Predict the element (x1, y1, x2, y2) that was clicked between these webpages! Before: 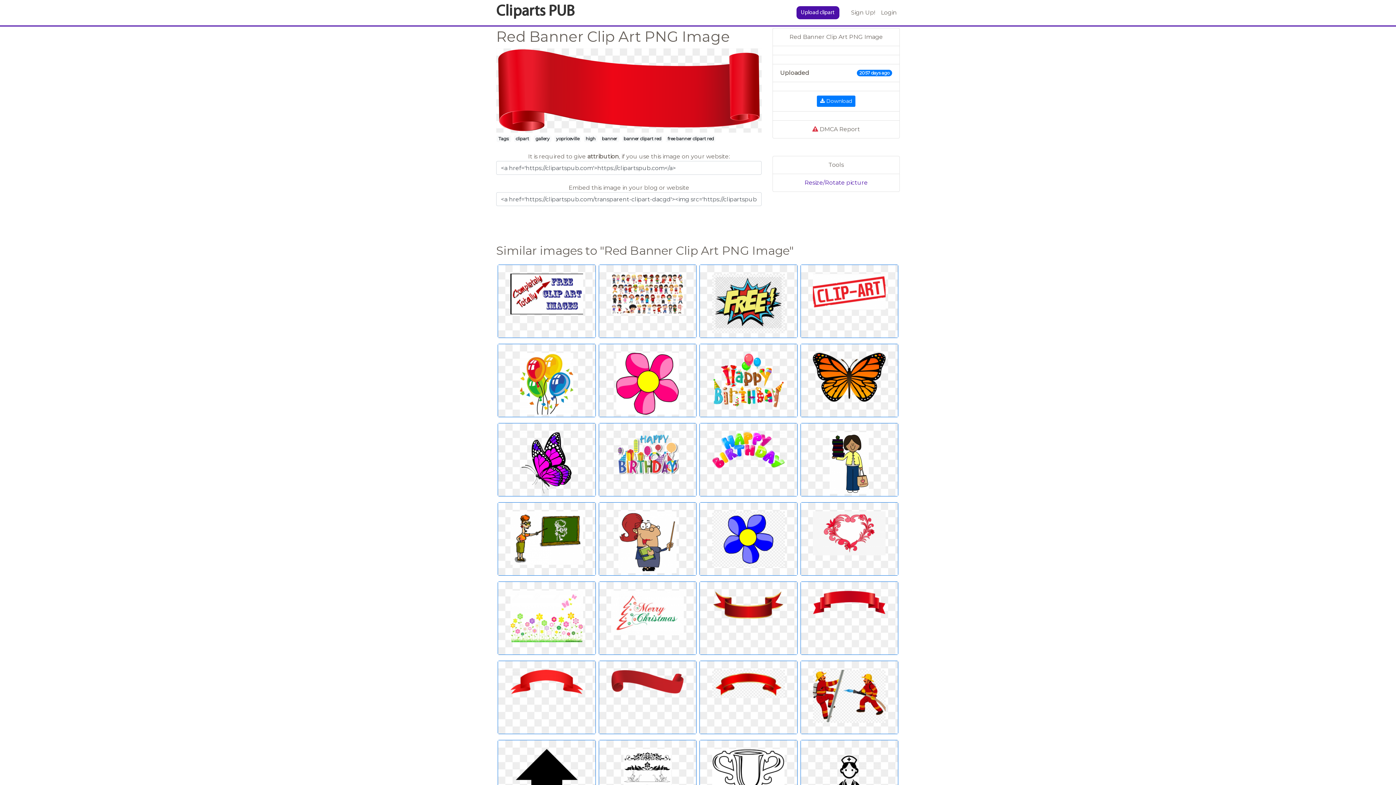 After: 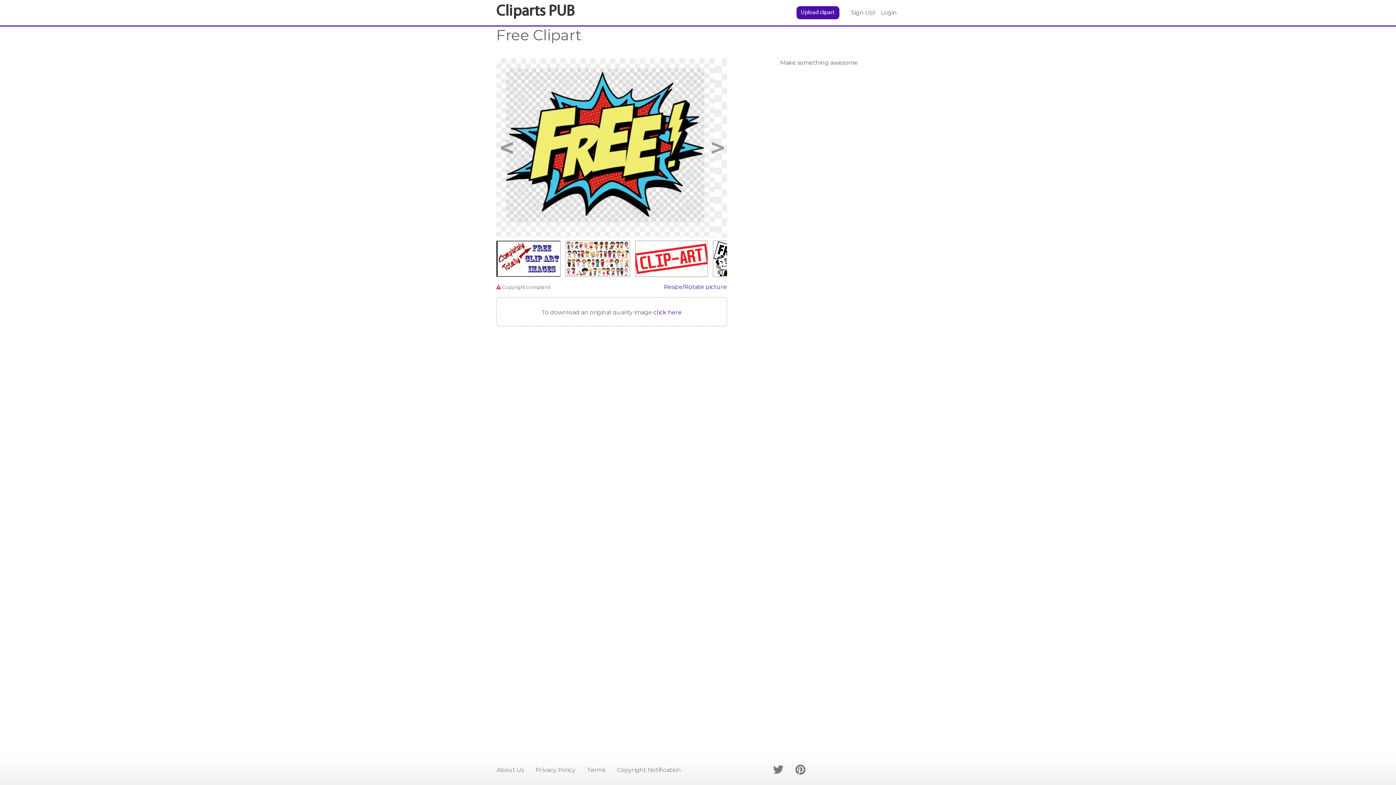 Action: bbox: (699, 264, 797, 338)